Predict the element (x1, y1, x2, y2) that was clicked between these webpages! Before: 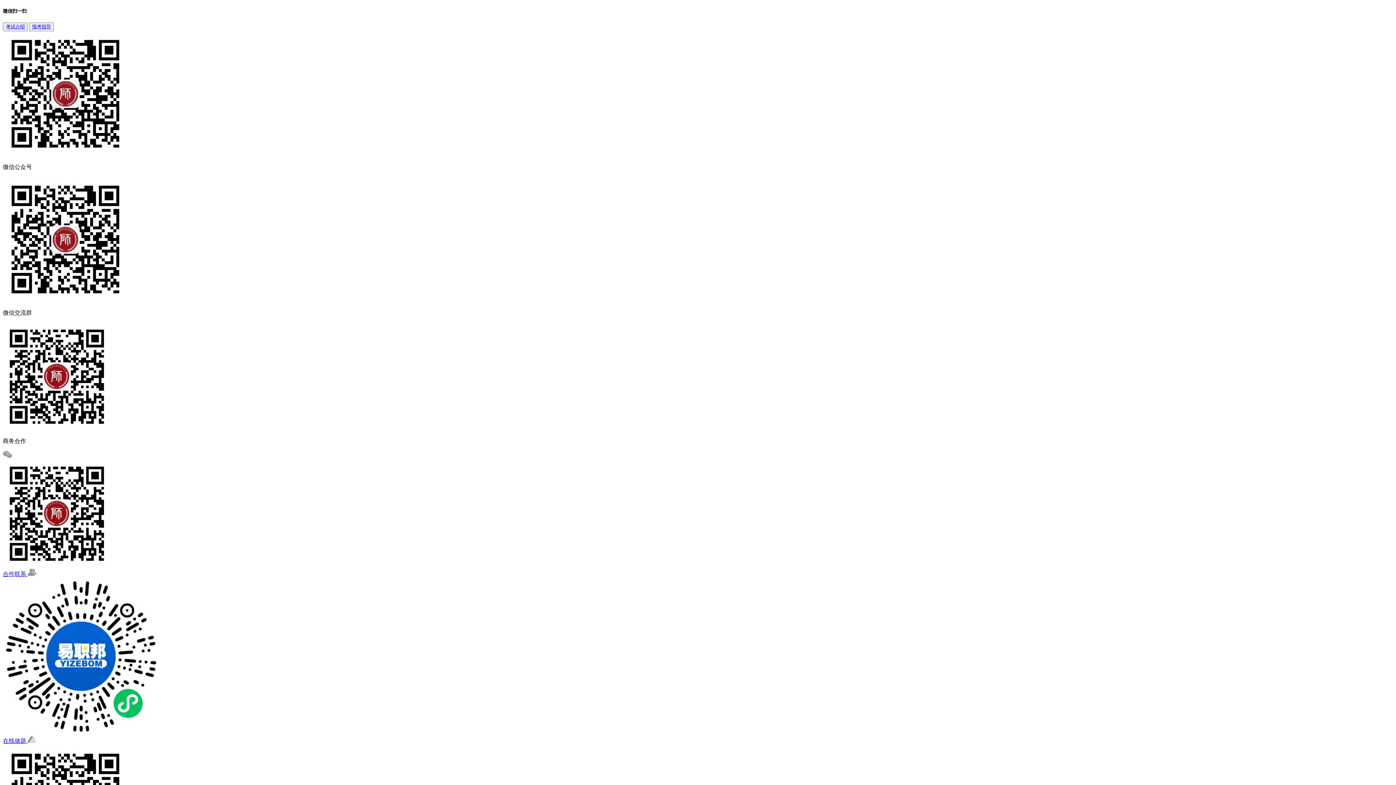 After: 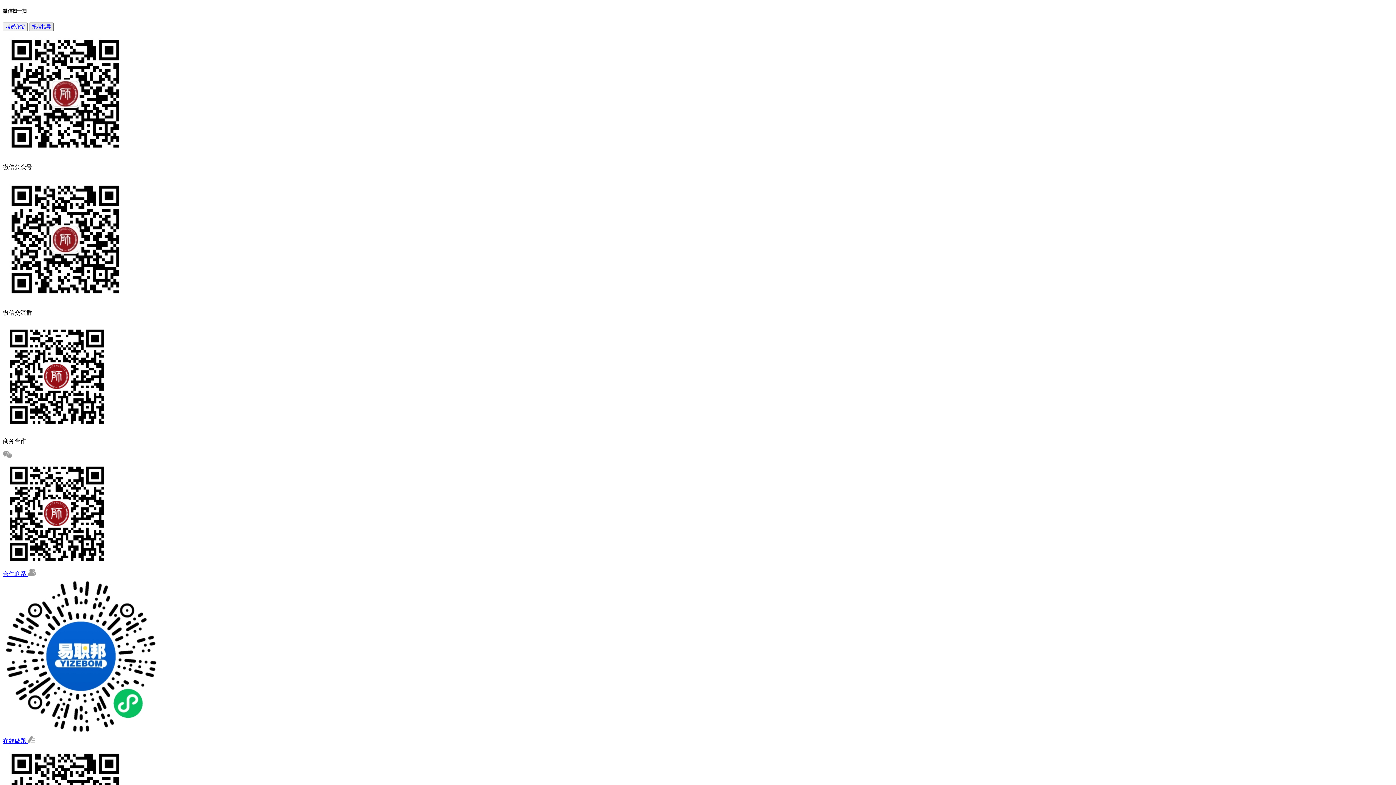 Action: bbox: (32, 24, 50, 29) label: 报考指导